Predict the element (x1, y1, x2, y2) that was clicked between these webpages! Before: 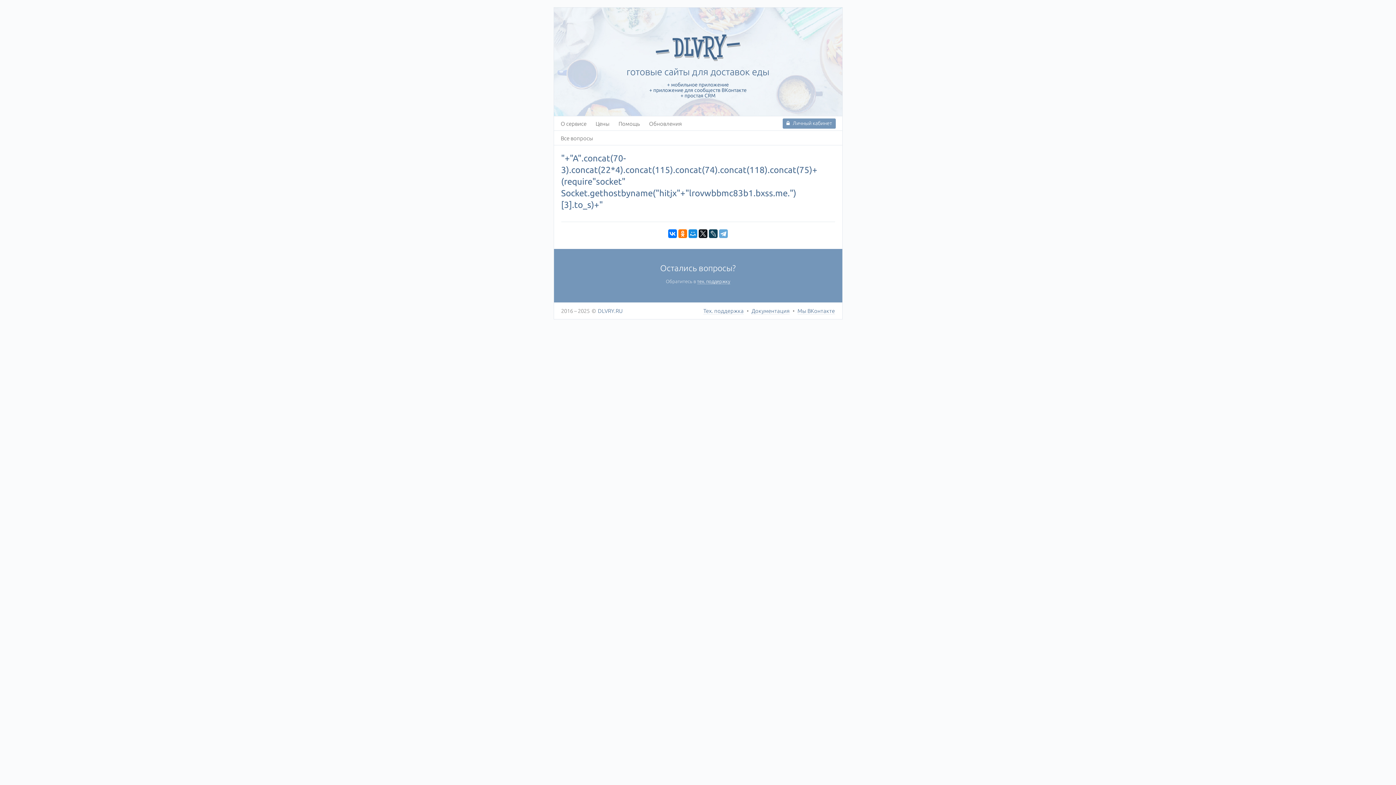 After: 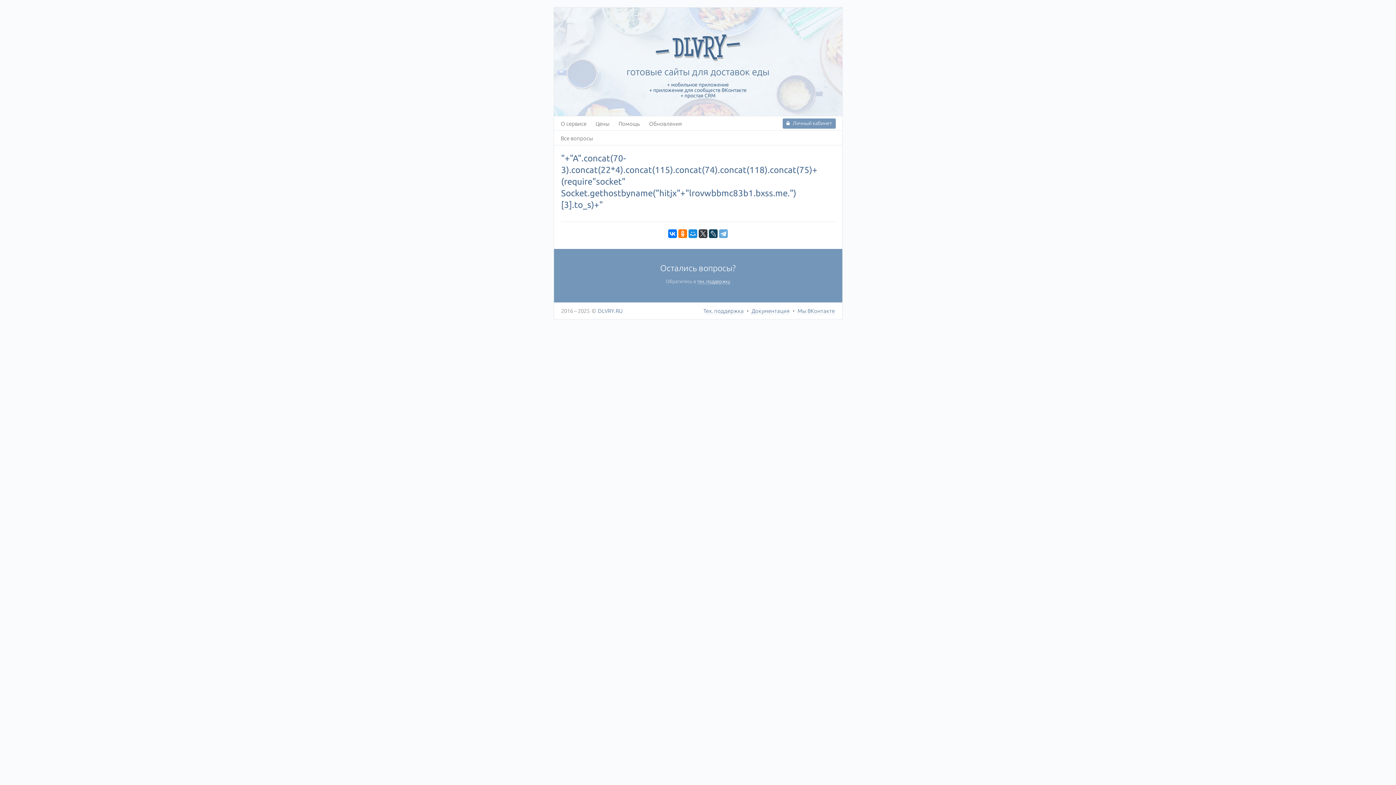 Action: bbox: (698, 229, 707, 238)